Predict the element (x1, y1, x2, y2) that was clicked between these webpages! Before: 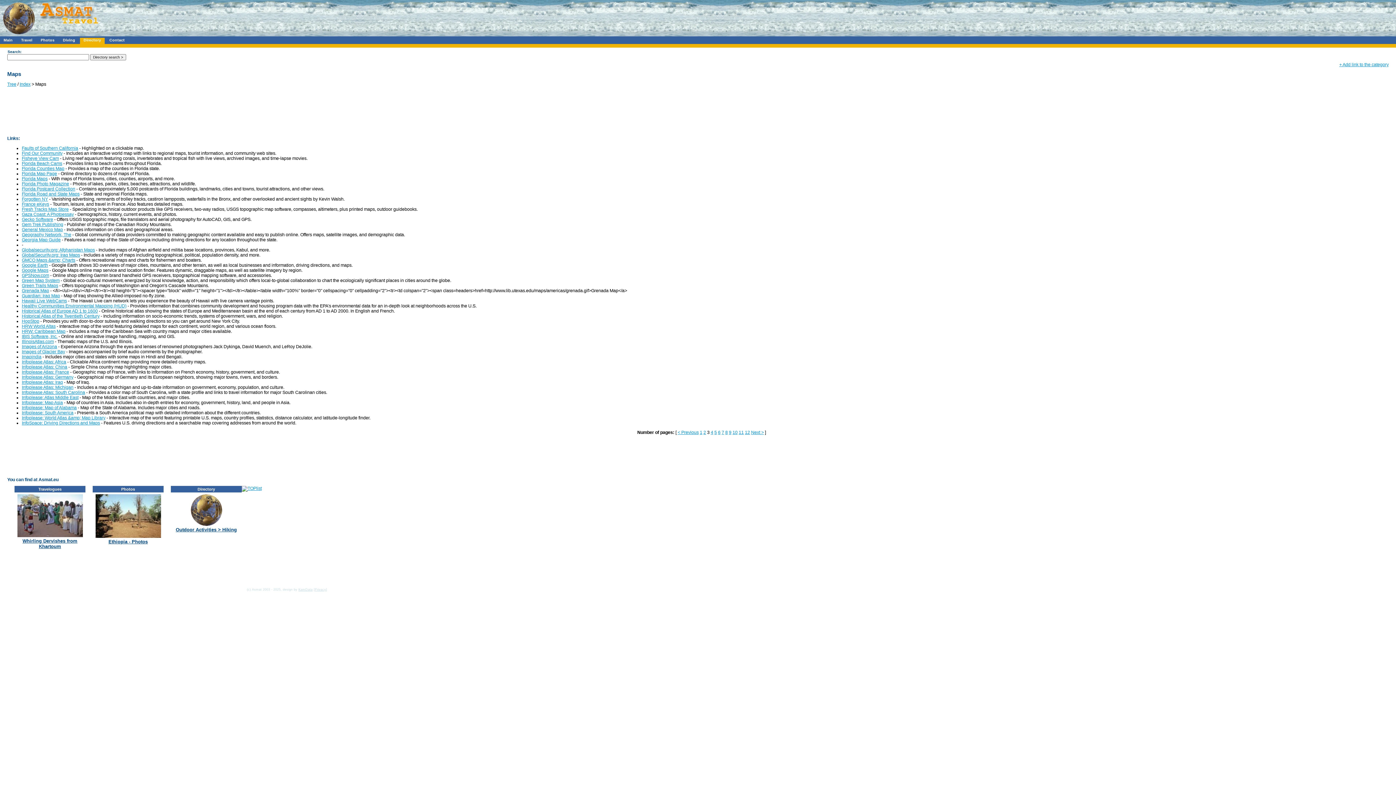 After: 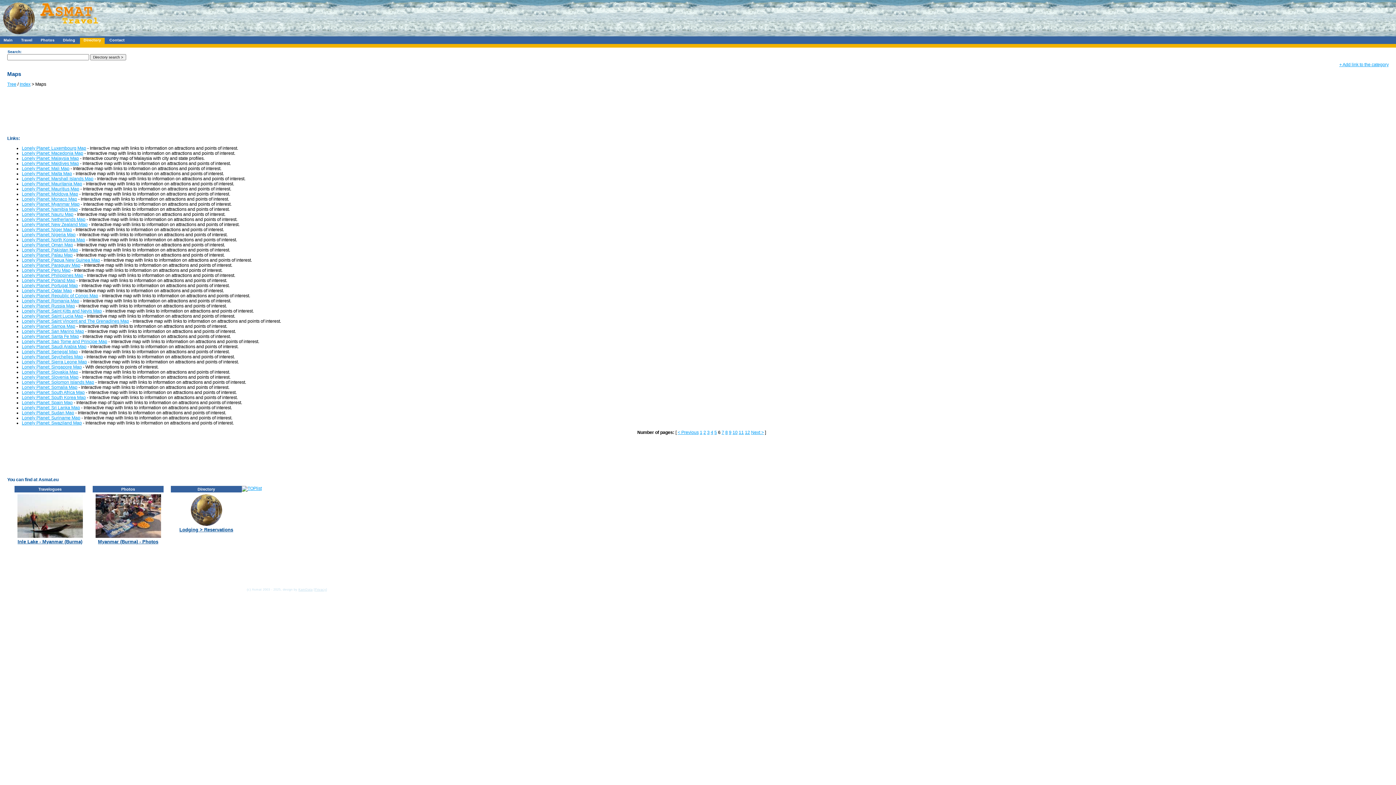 Action: bbox: (718, 430, 720, 435) label: 6